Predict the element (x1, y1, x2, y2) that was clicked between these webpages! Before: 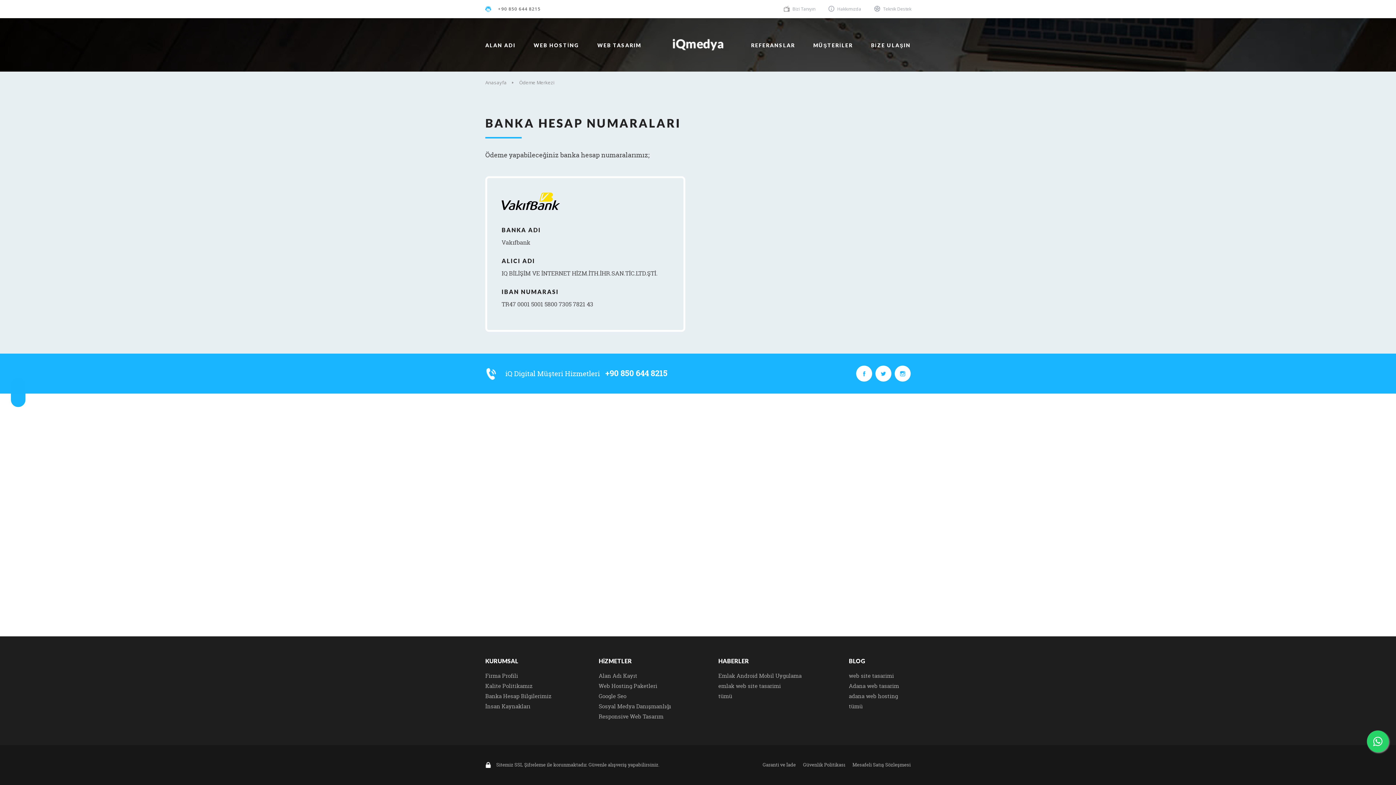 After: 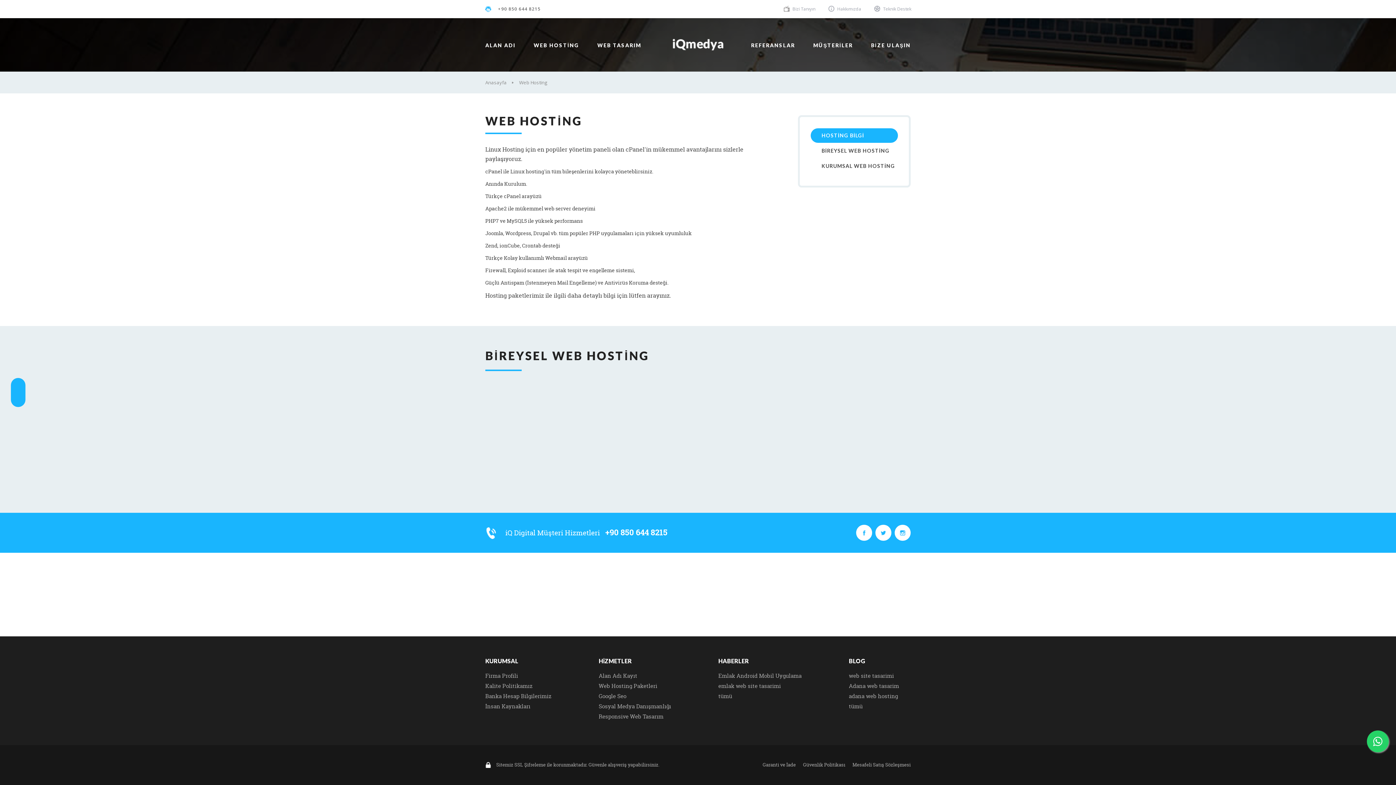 Action: label: Web Hosting Paketleri bbox: (598, 681, 671, 692)